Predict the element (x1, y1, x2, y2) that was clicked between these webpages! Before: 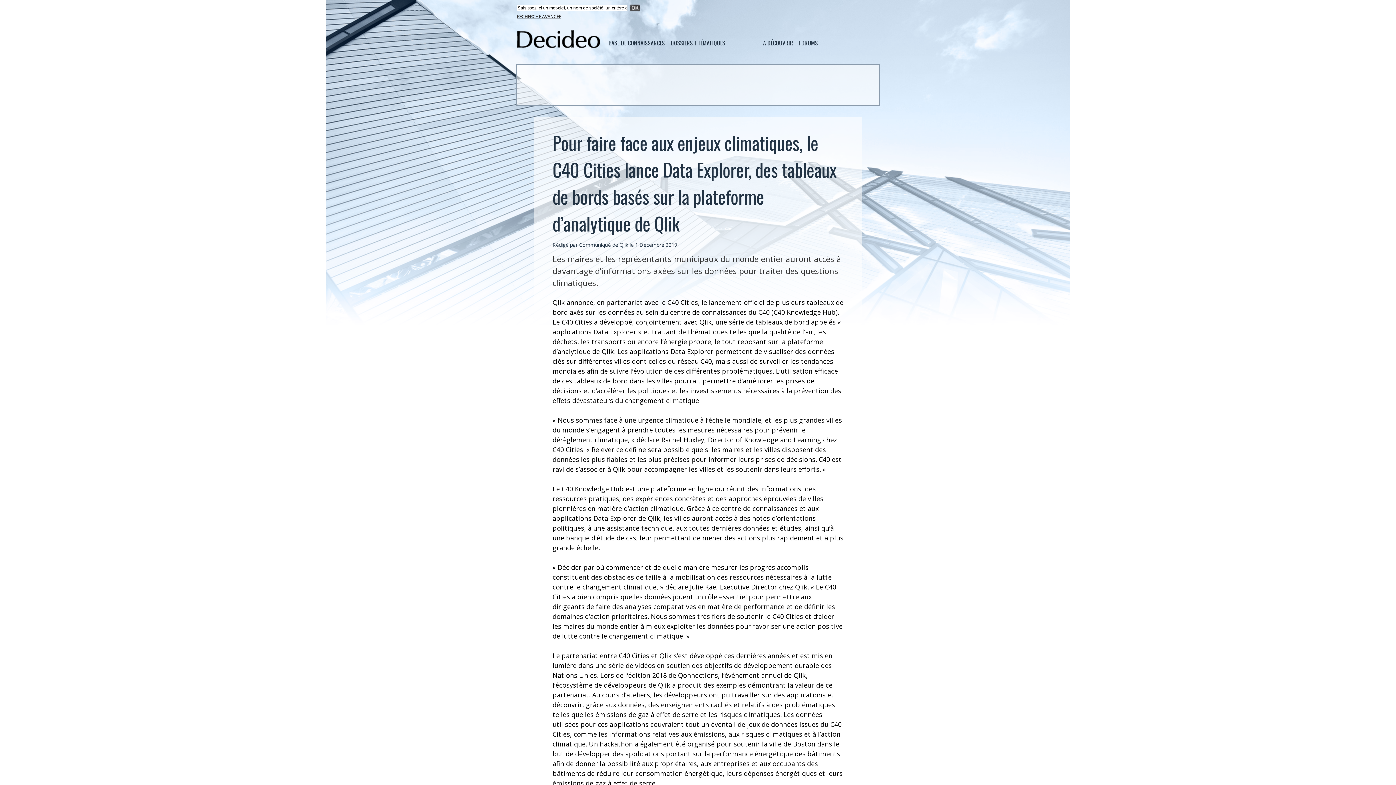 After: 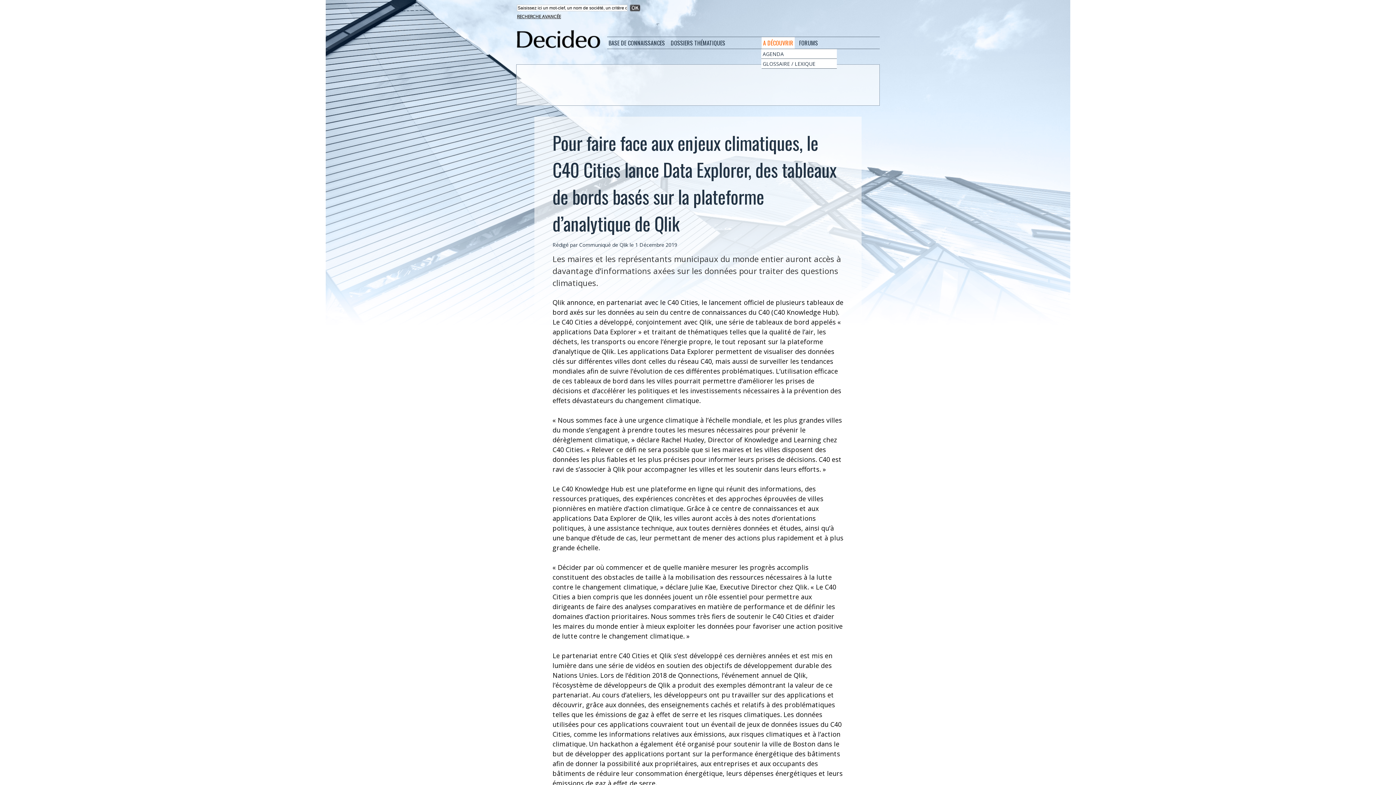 Action: label: A DÉCOUVRIR bbox: (761, 37, 794, 48)